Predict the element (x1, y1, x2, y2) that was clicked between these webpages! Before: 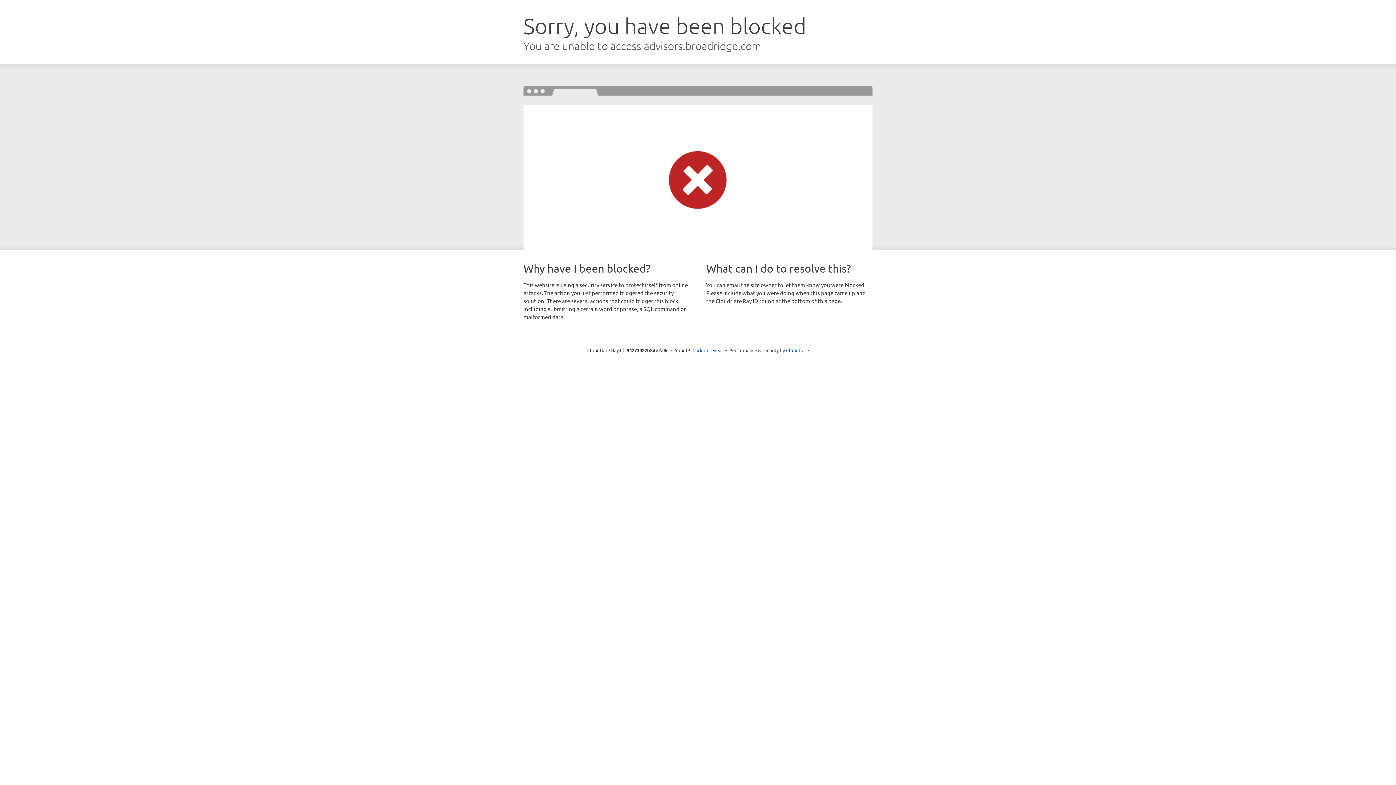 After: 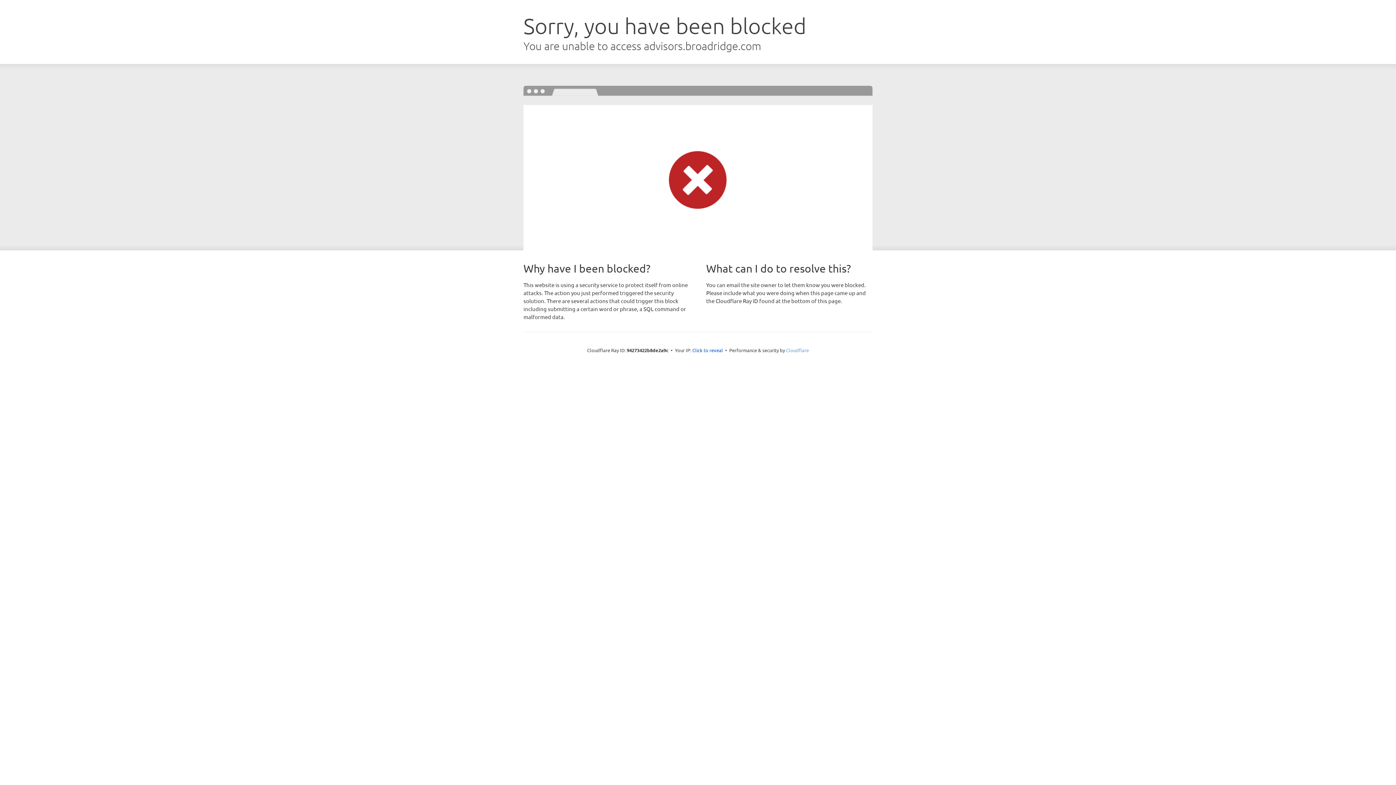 Action: bbox: (786, 347, 809, 353) label: Cloudflare